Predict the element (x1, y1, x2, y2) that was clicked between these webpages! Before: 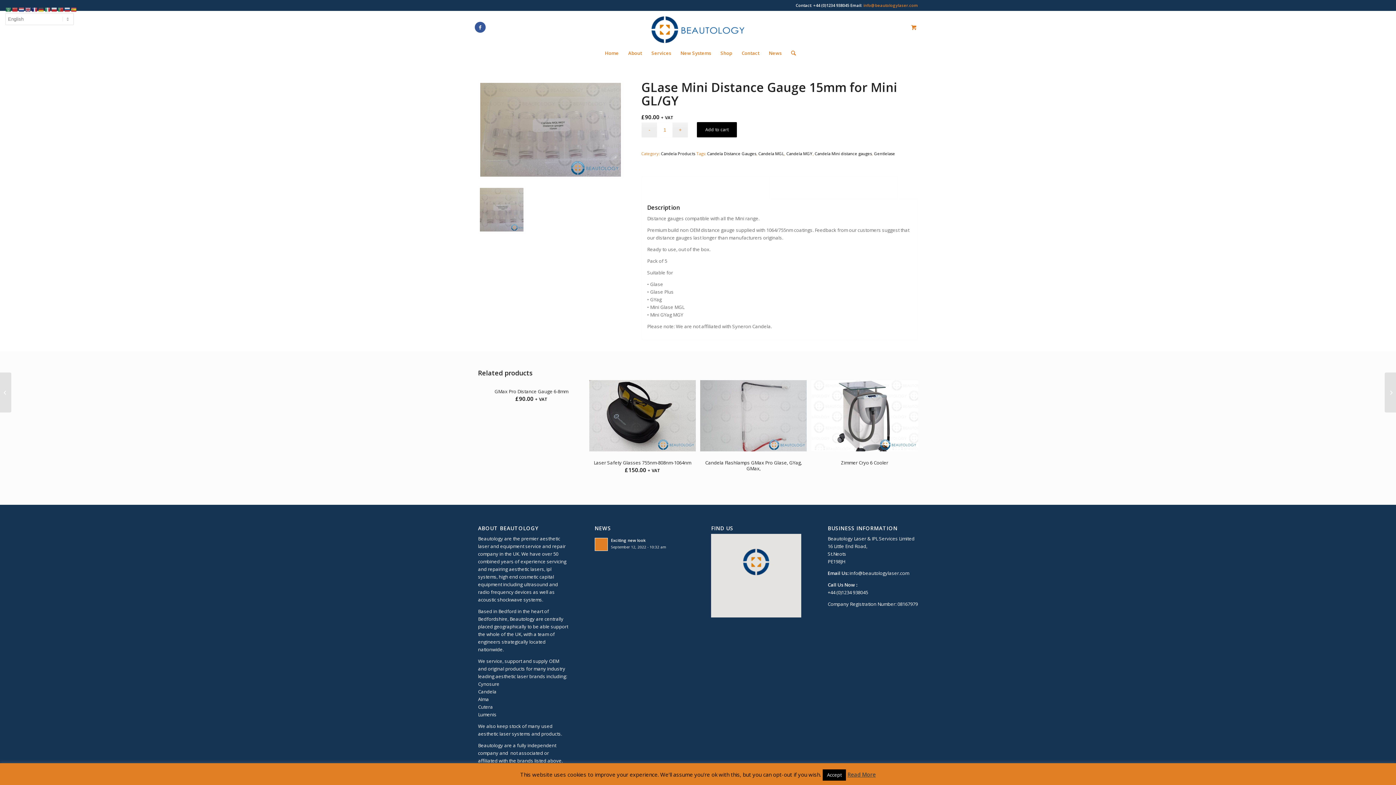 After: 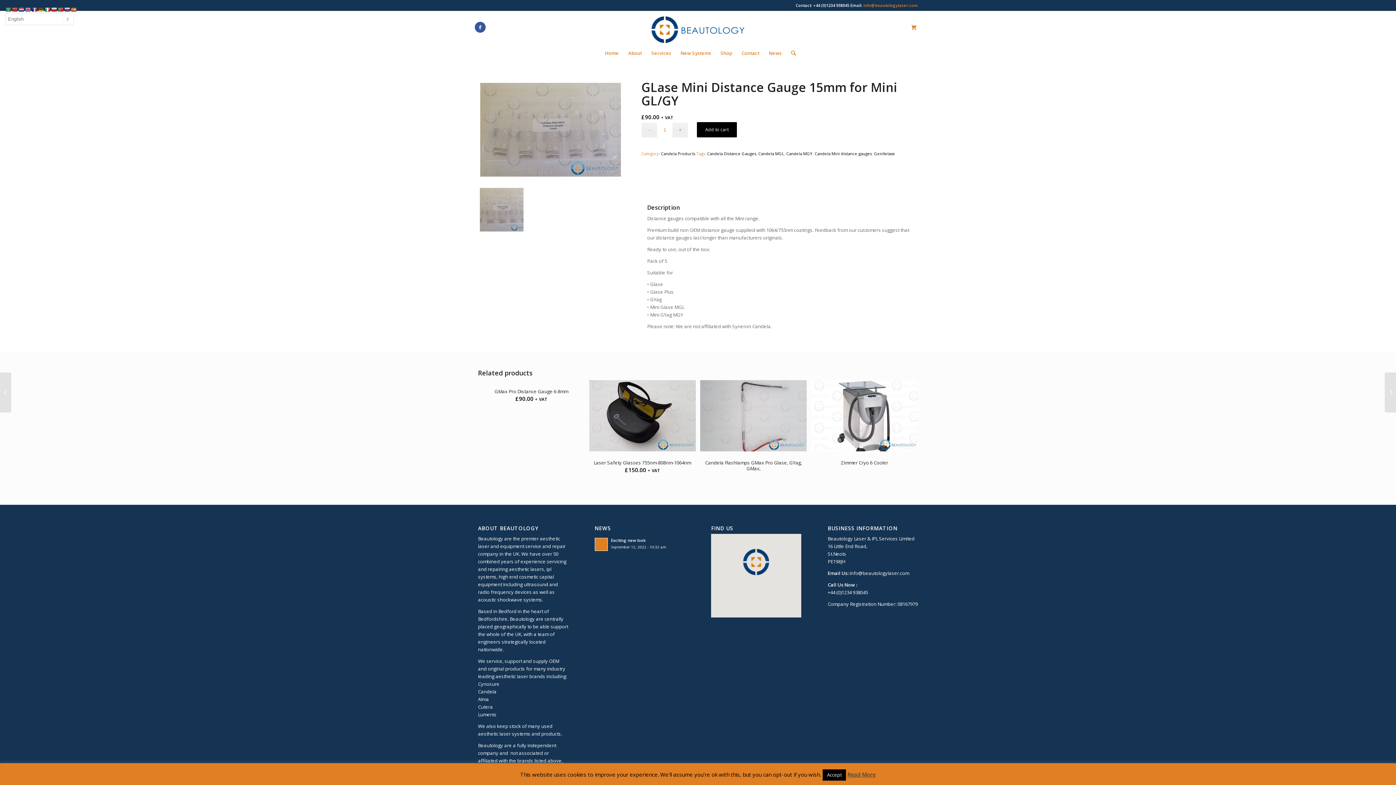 Action: bbox: (44, 5, 51, 12)